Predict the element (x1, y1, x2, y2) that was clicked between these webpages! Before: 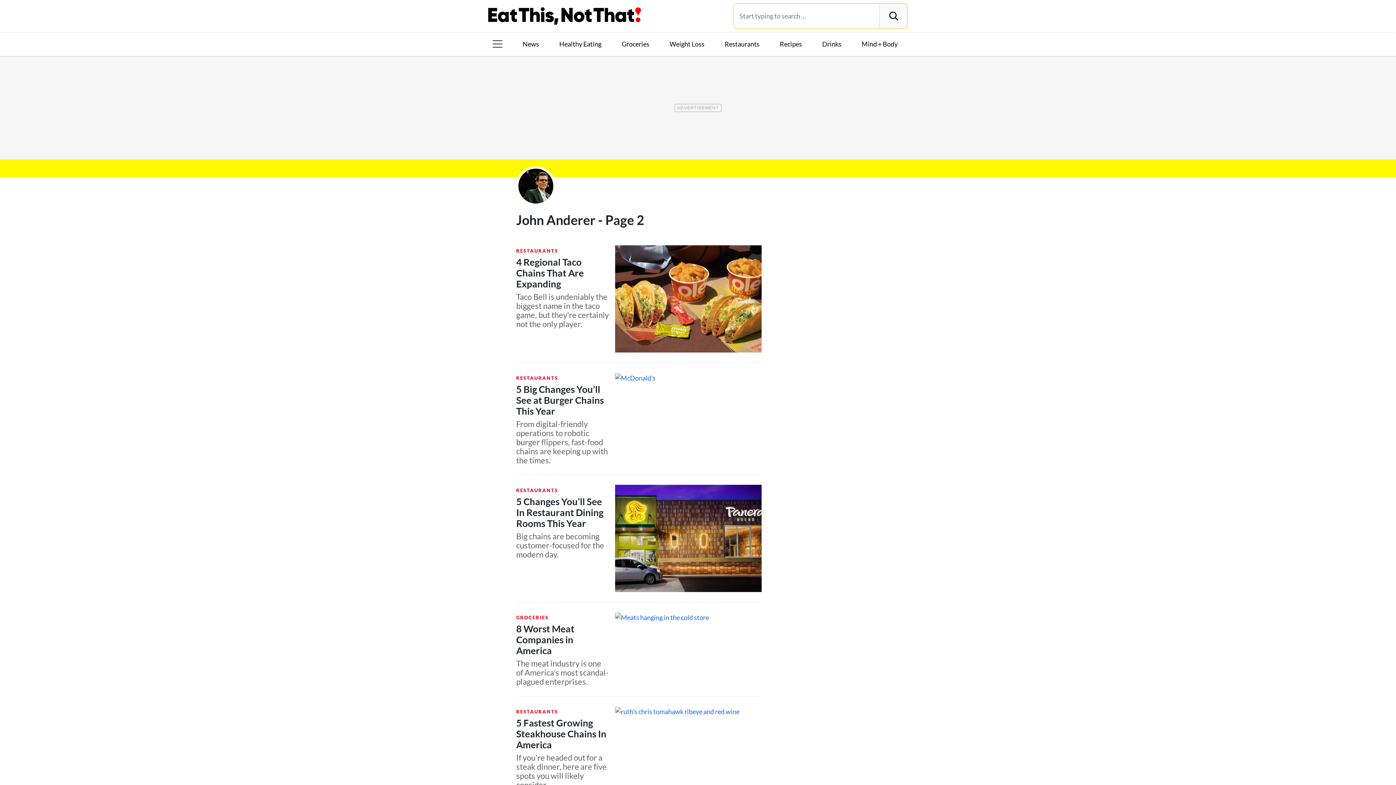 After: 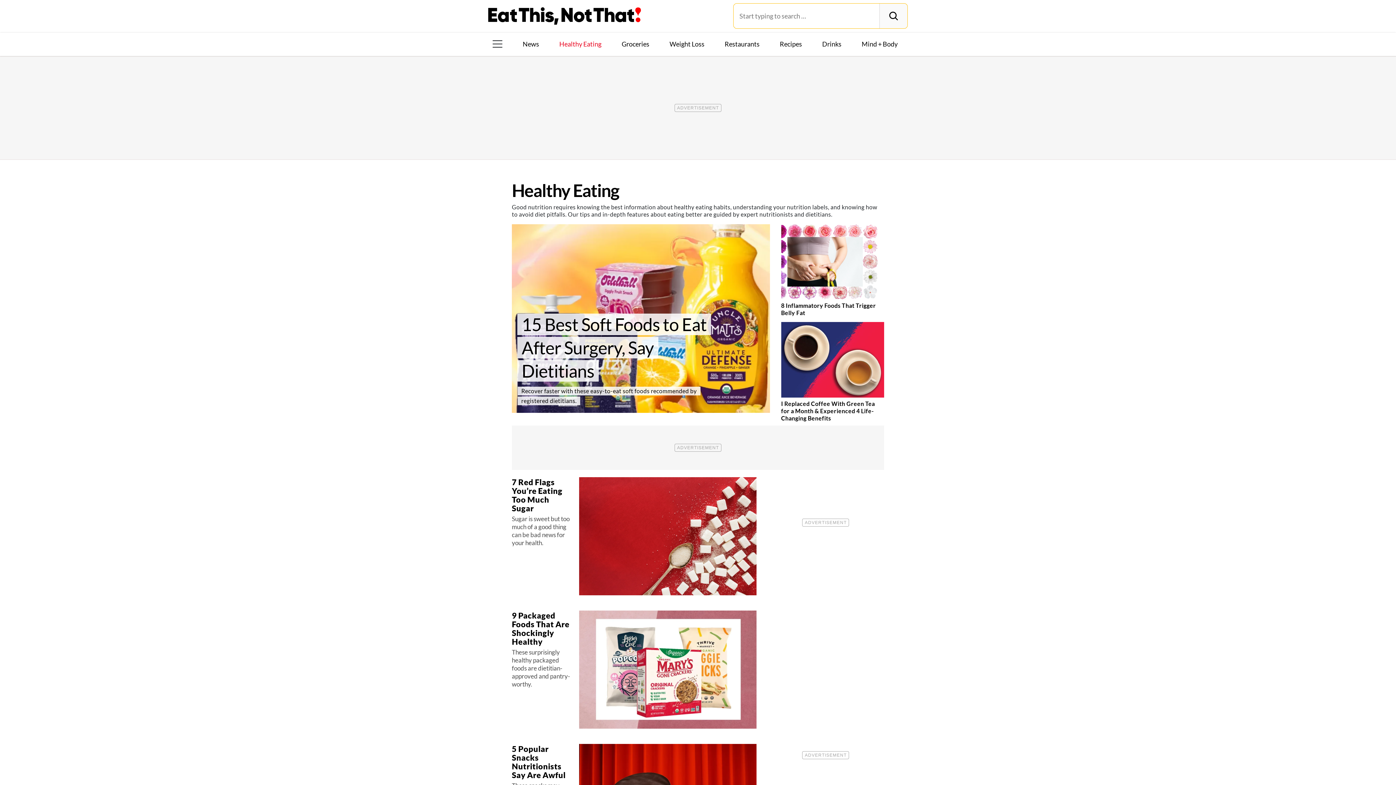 Action: bbox: (556, 39, 604, 48) label: Healthy Eating